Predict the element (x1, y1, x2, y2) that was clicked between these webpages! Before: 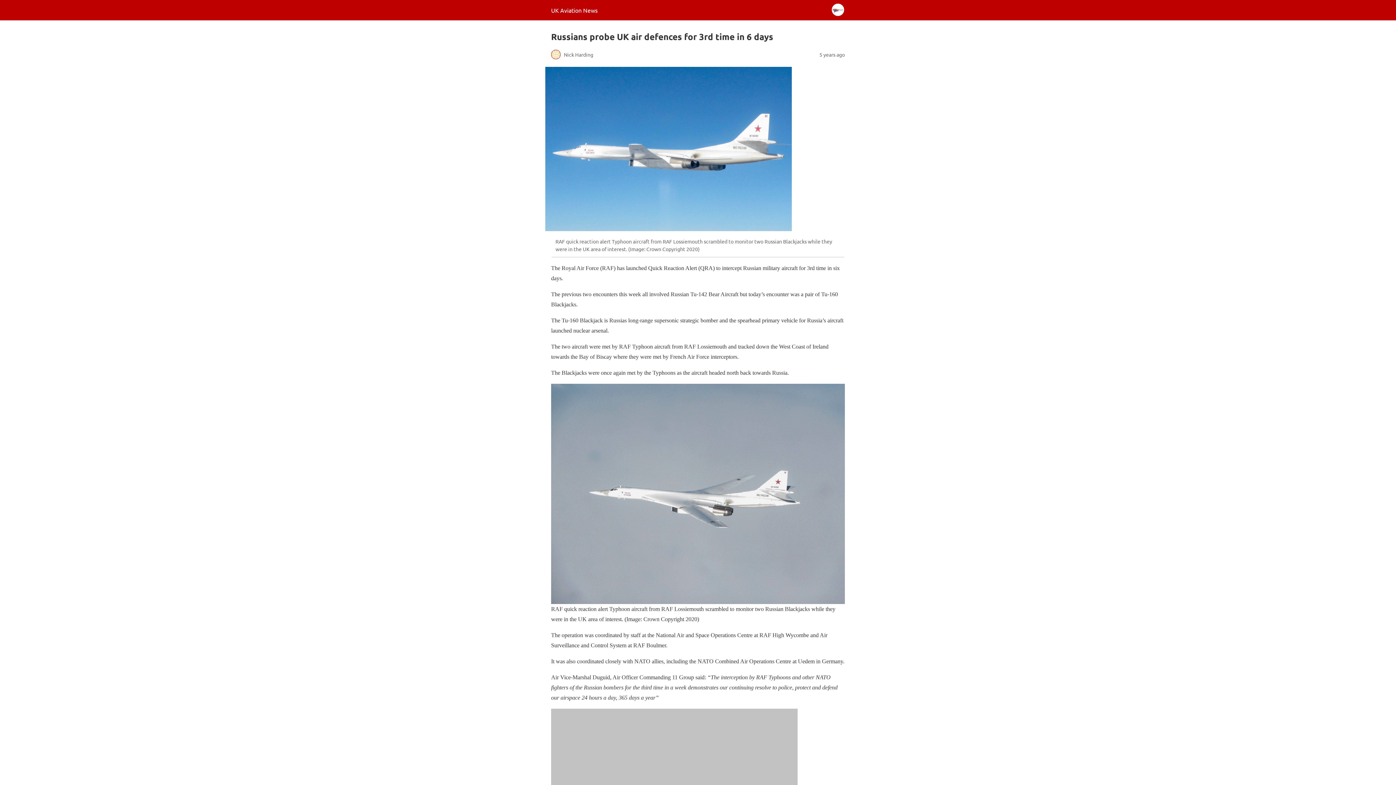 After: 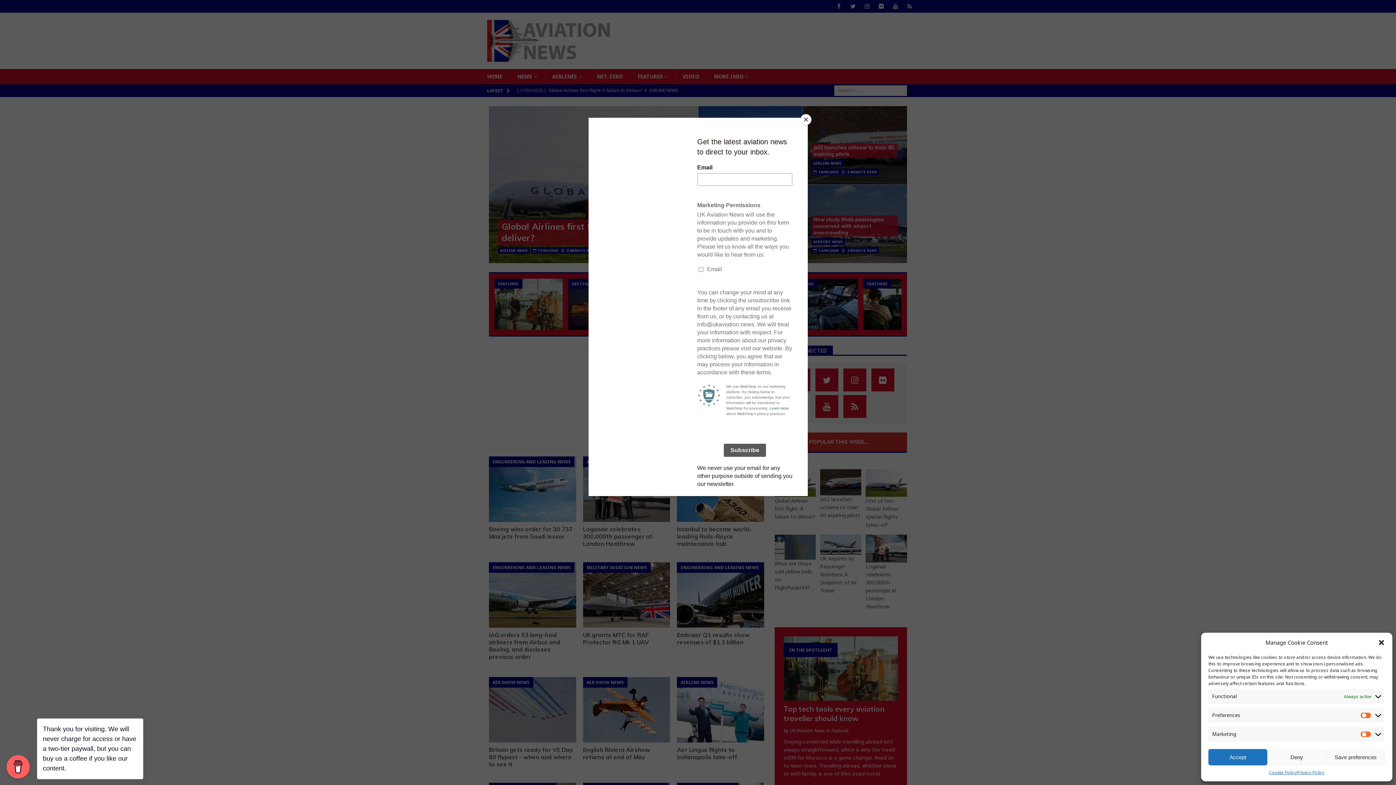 Action: label: UK Aviation News bbox: (551, 6, 597, 13)